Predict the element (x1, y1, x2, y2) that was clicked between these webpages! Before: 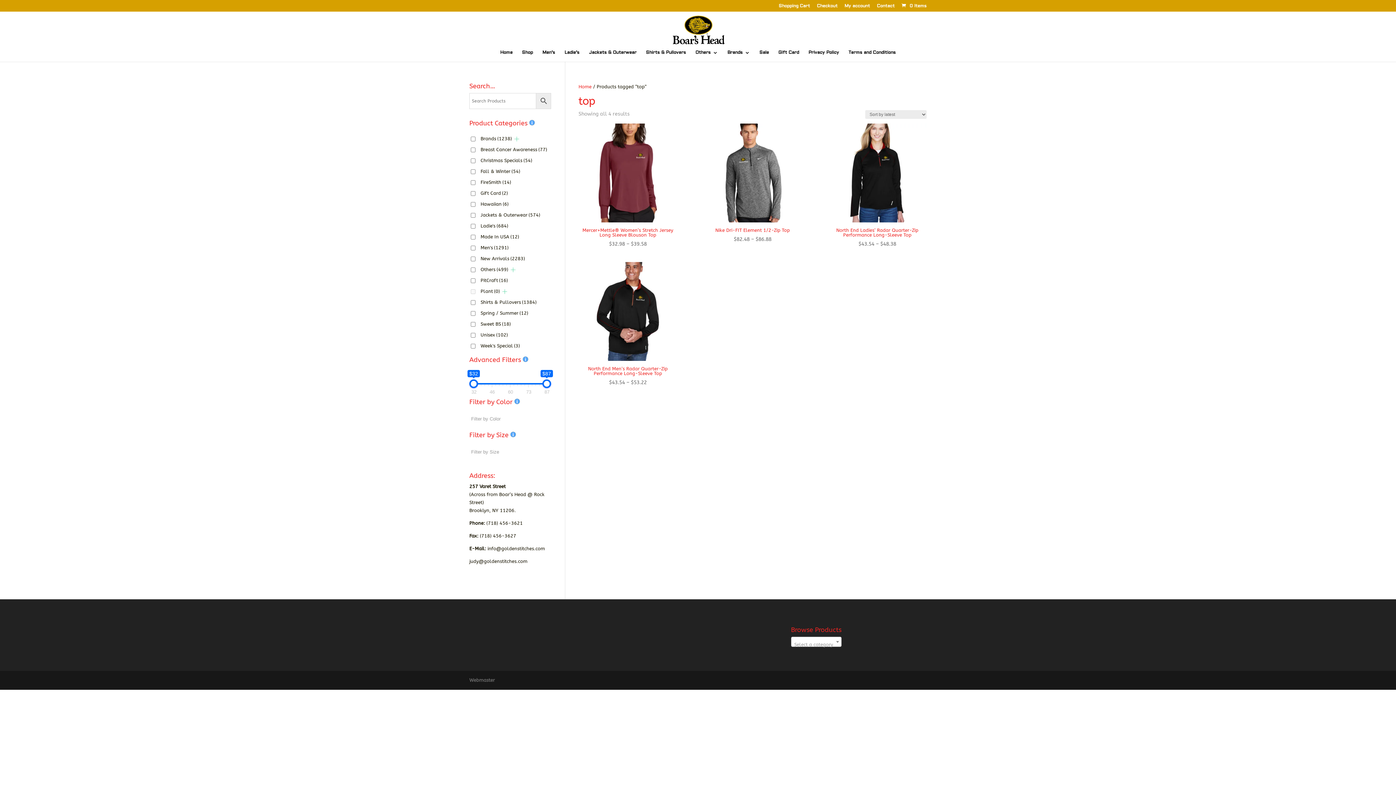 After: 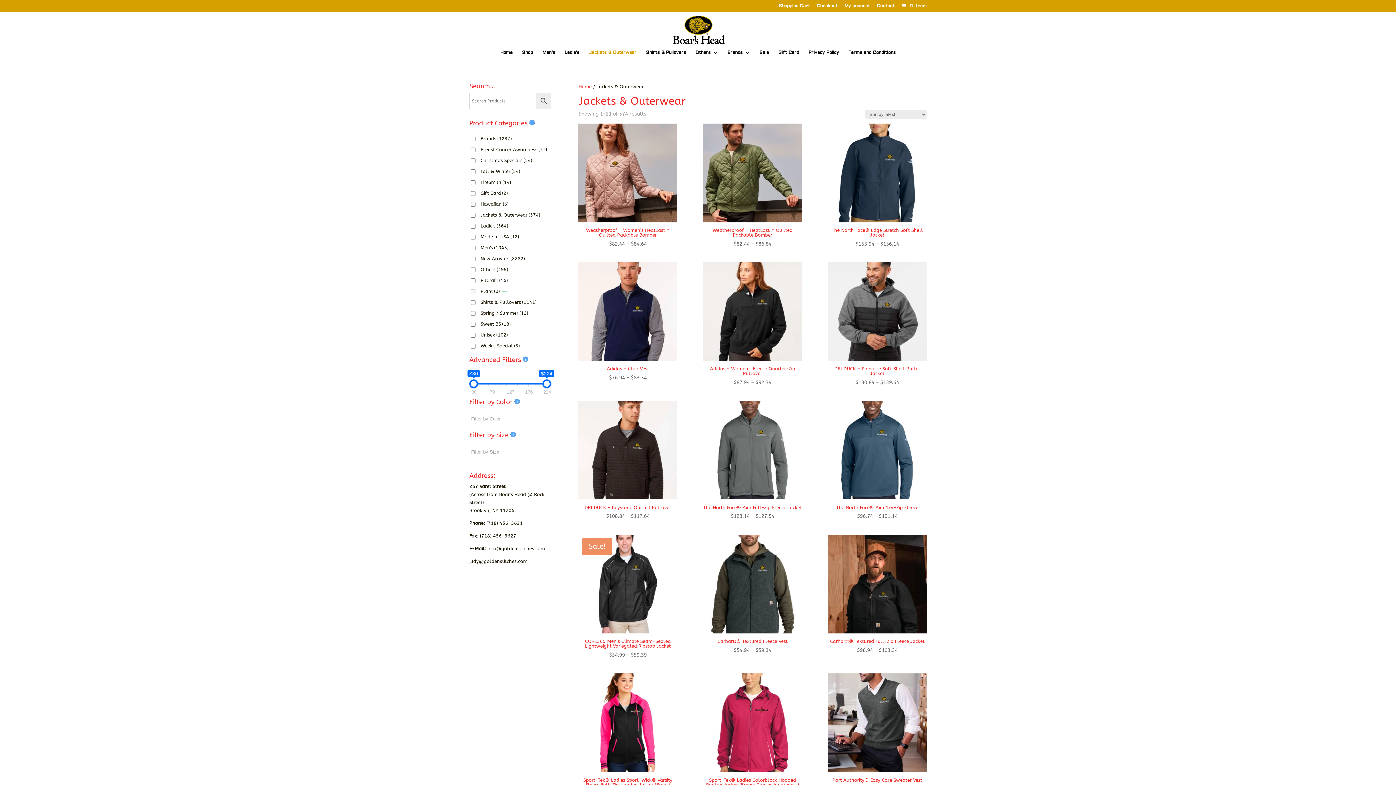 Action: label: Jackets & Outerwear bbox: (589, 50, 636, 61)